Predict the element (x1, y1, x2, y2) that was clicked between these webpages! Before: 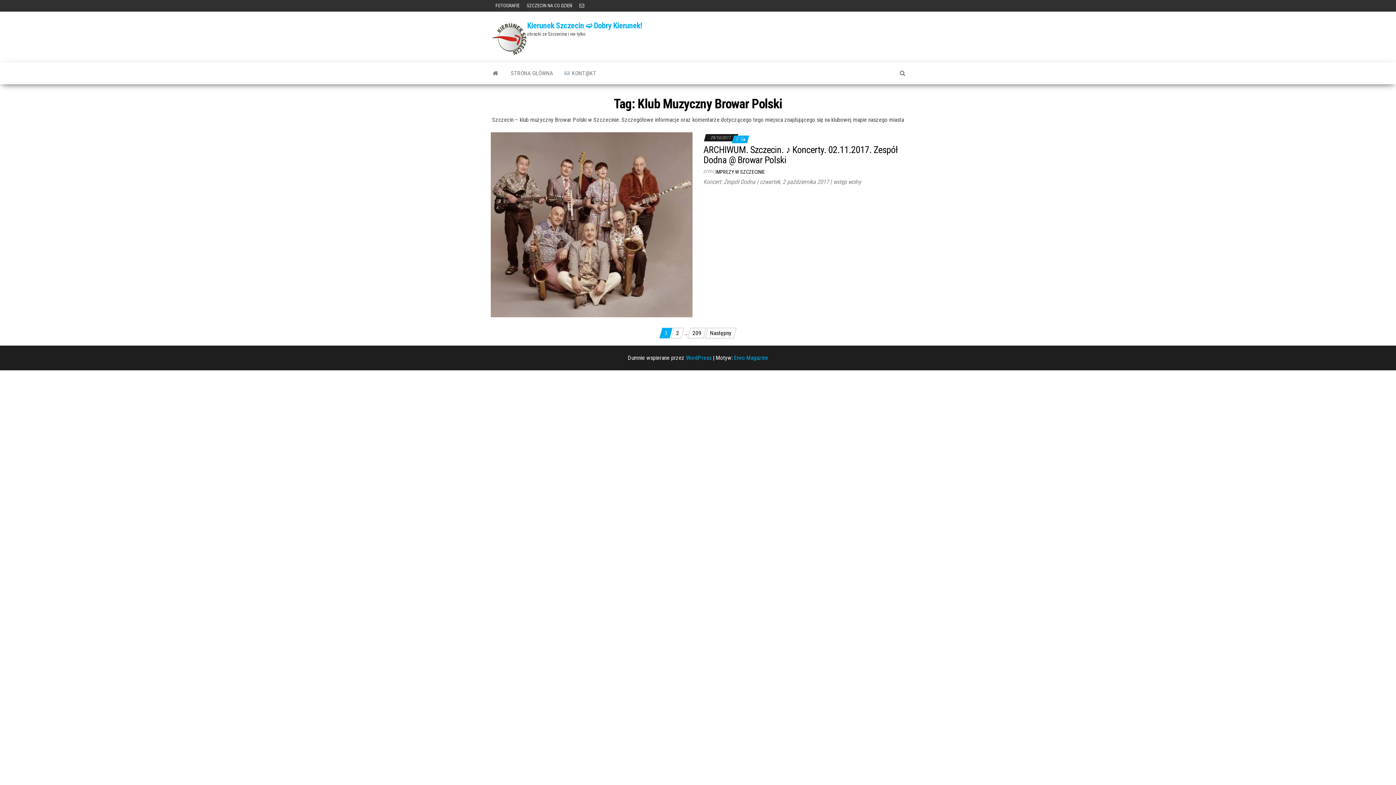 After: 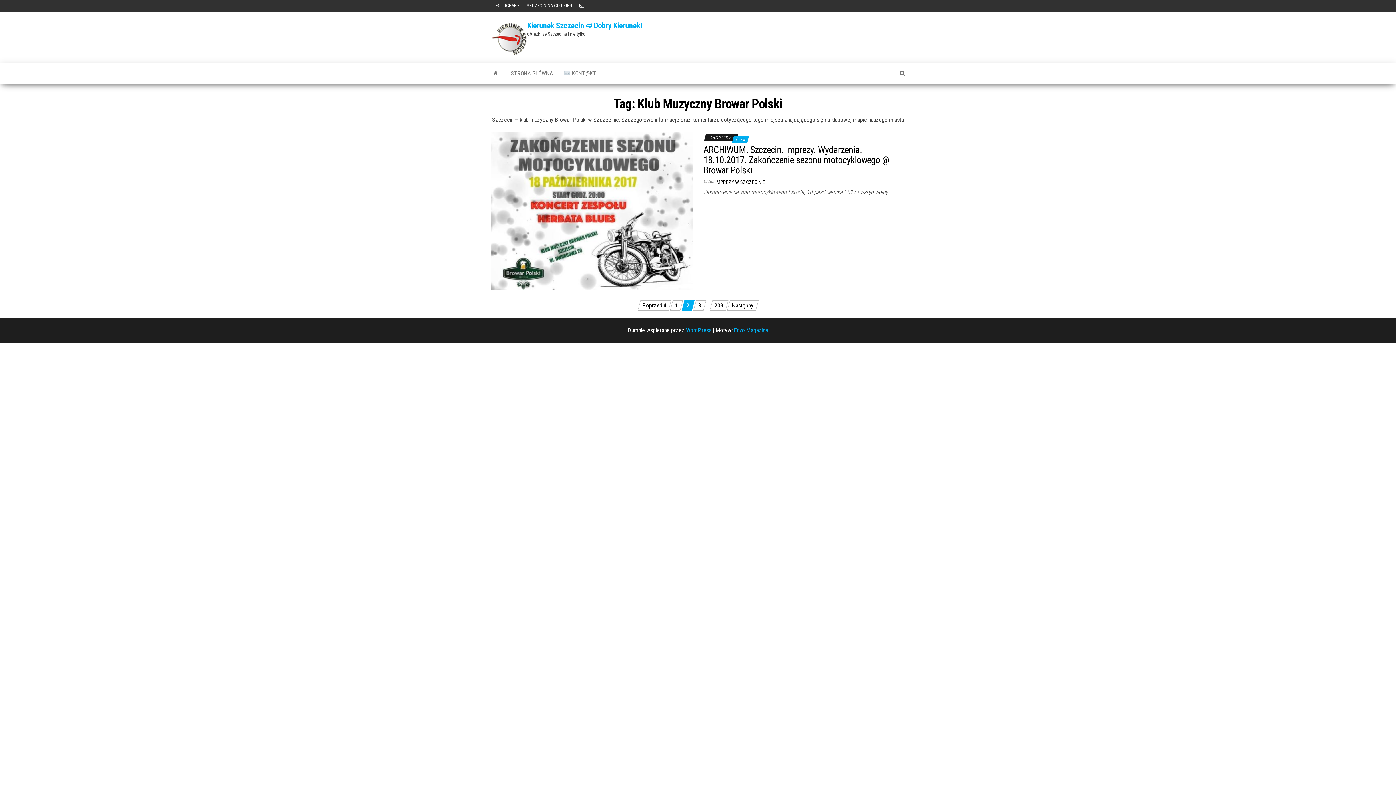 Action: label: 2 bbox: (672, 328, 682, 338)